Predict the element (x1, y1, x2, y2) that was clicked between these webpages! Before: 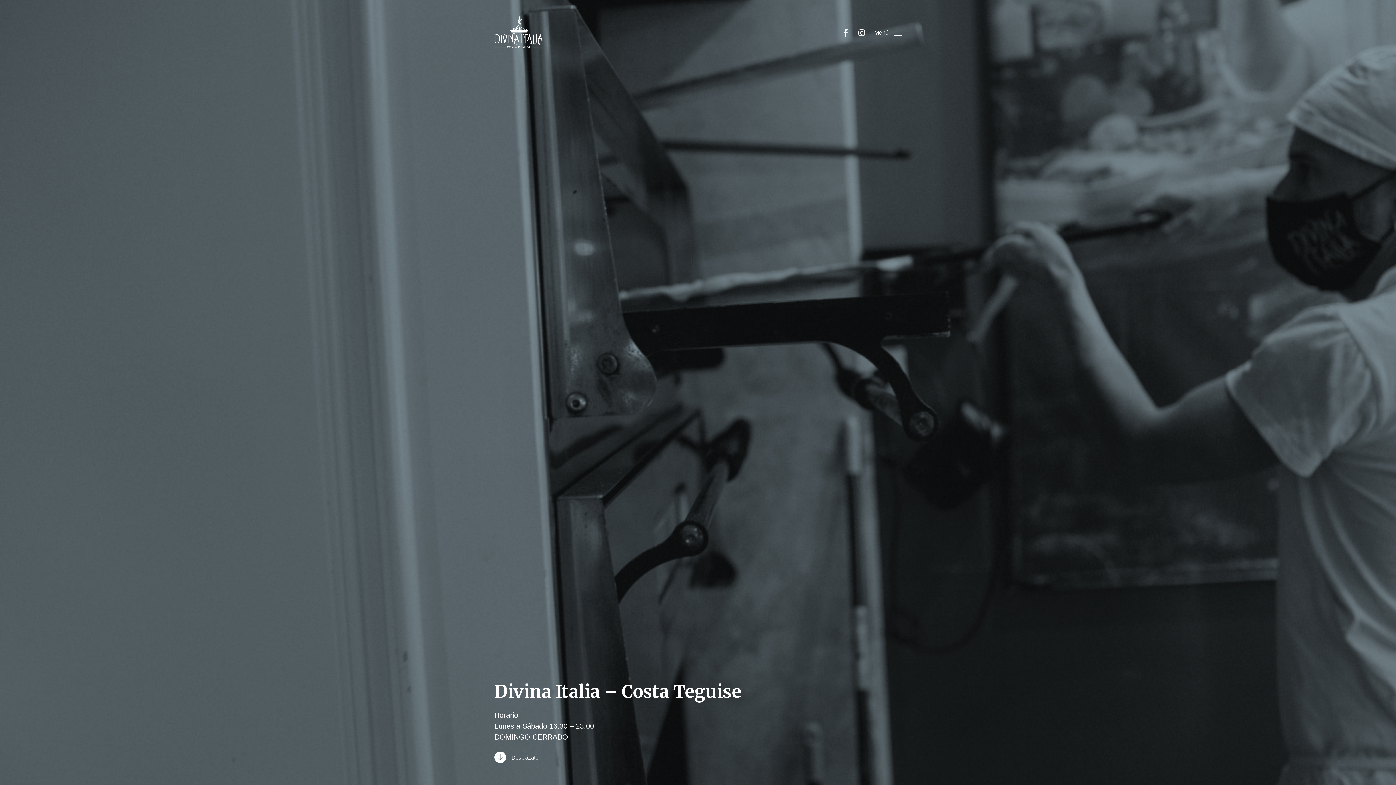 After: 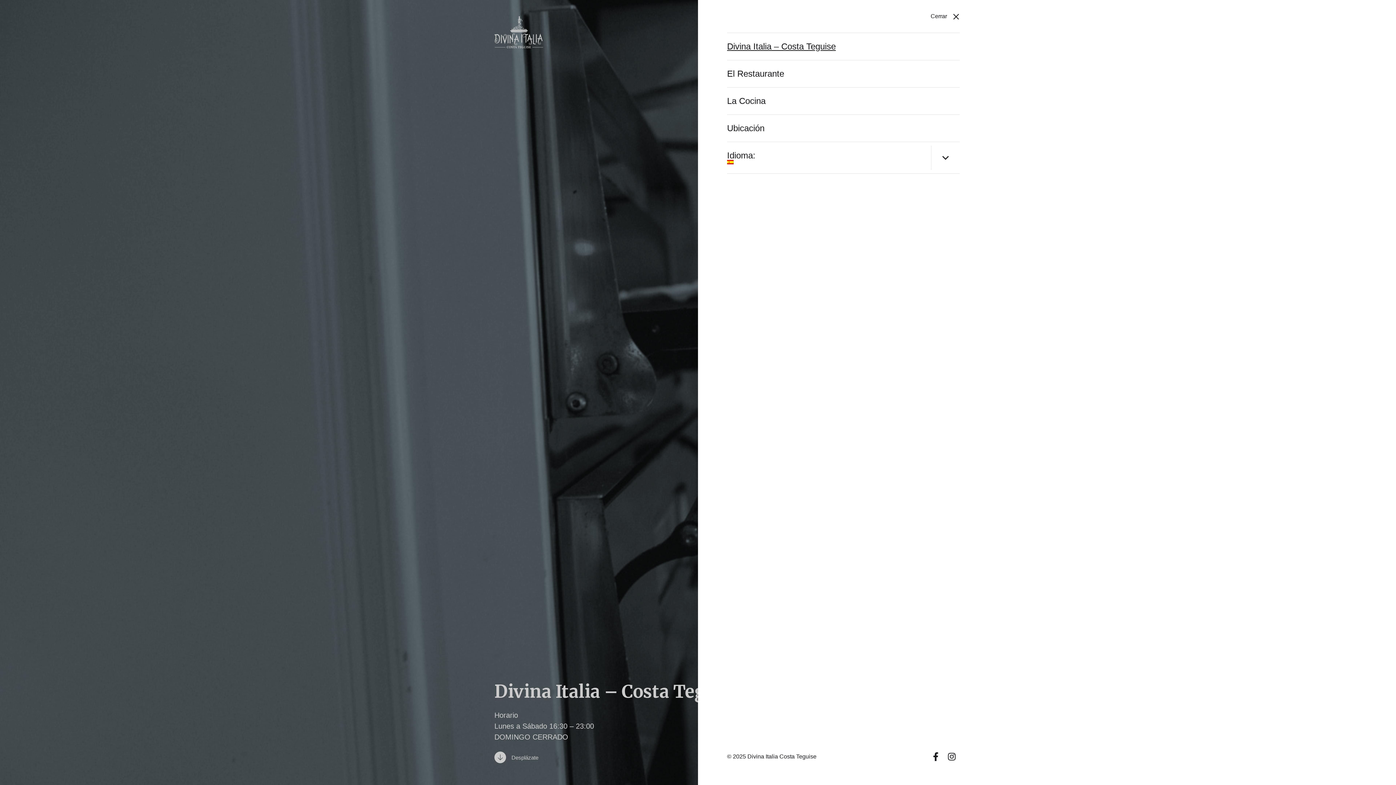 Action: bbox: (865, 16, 910, 49) label: Menú